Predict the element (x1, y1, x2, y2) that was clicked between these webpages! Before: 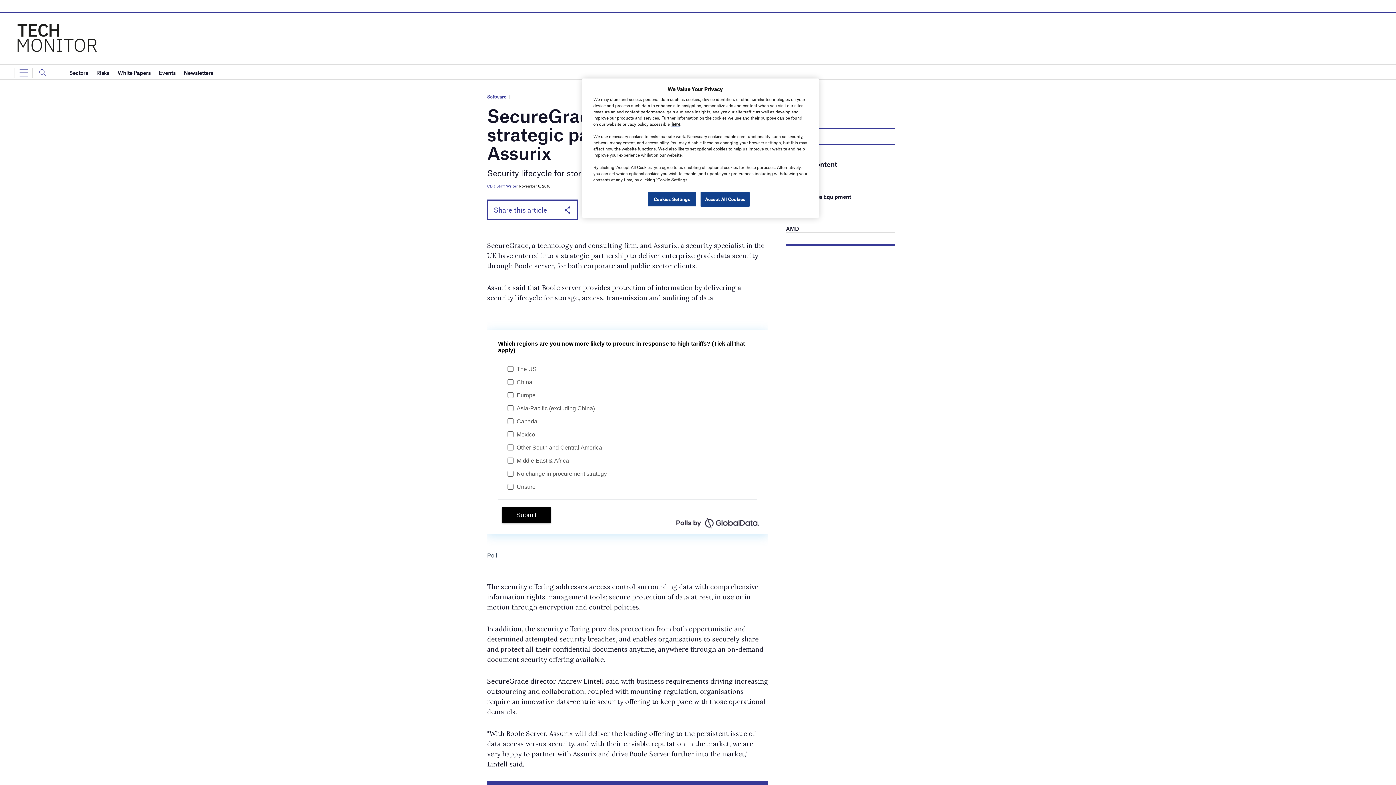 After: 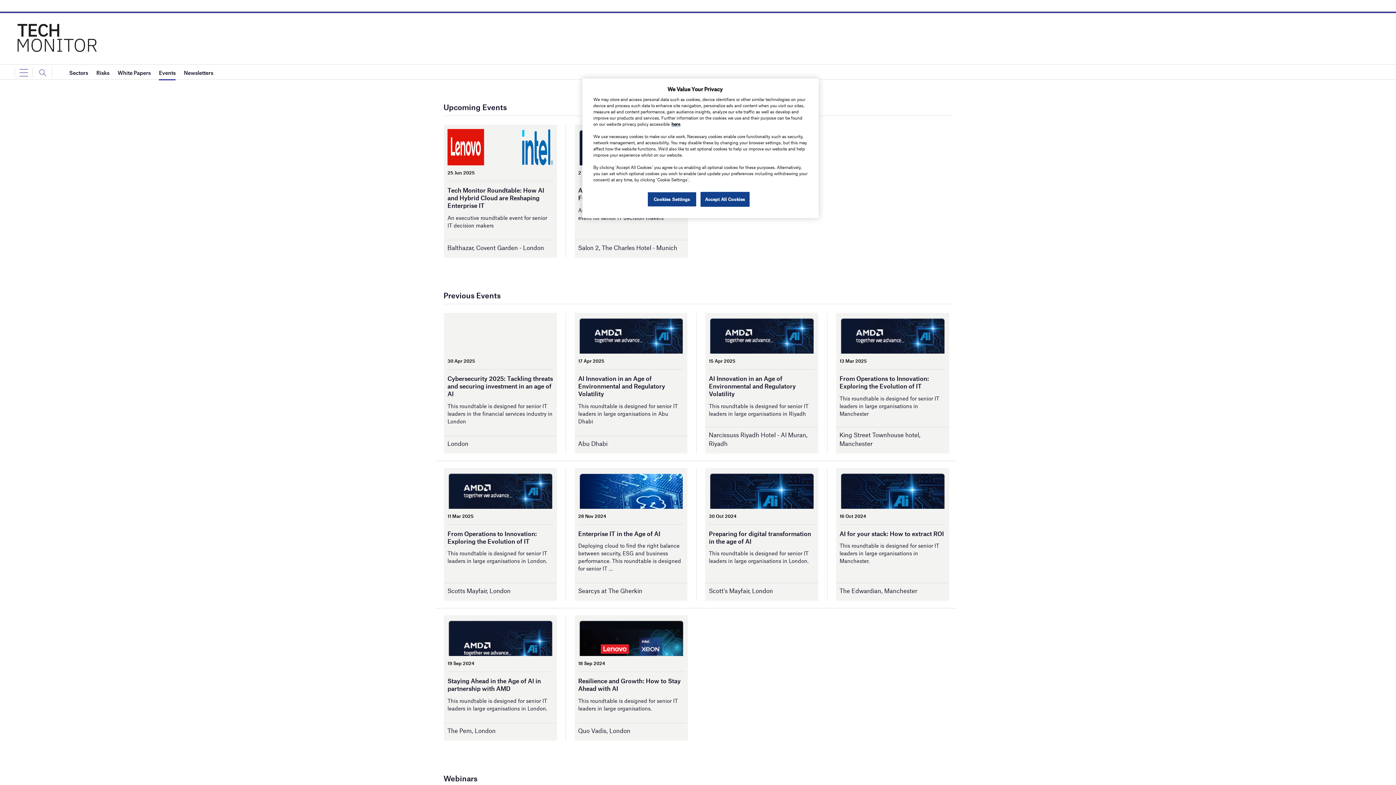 Action: bbox: (158, 65, 175, 80) label: Events